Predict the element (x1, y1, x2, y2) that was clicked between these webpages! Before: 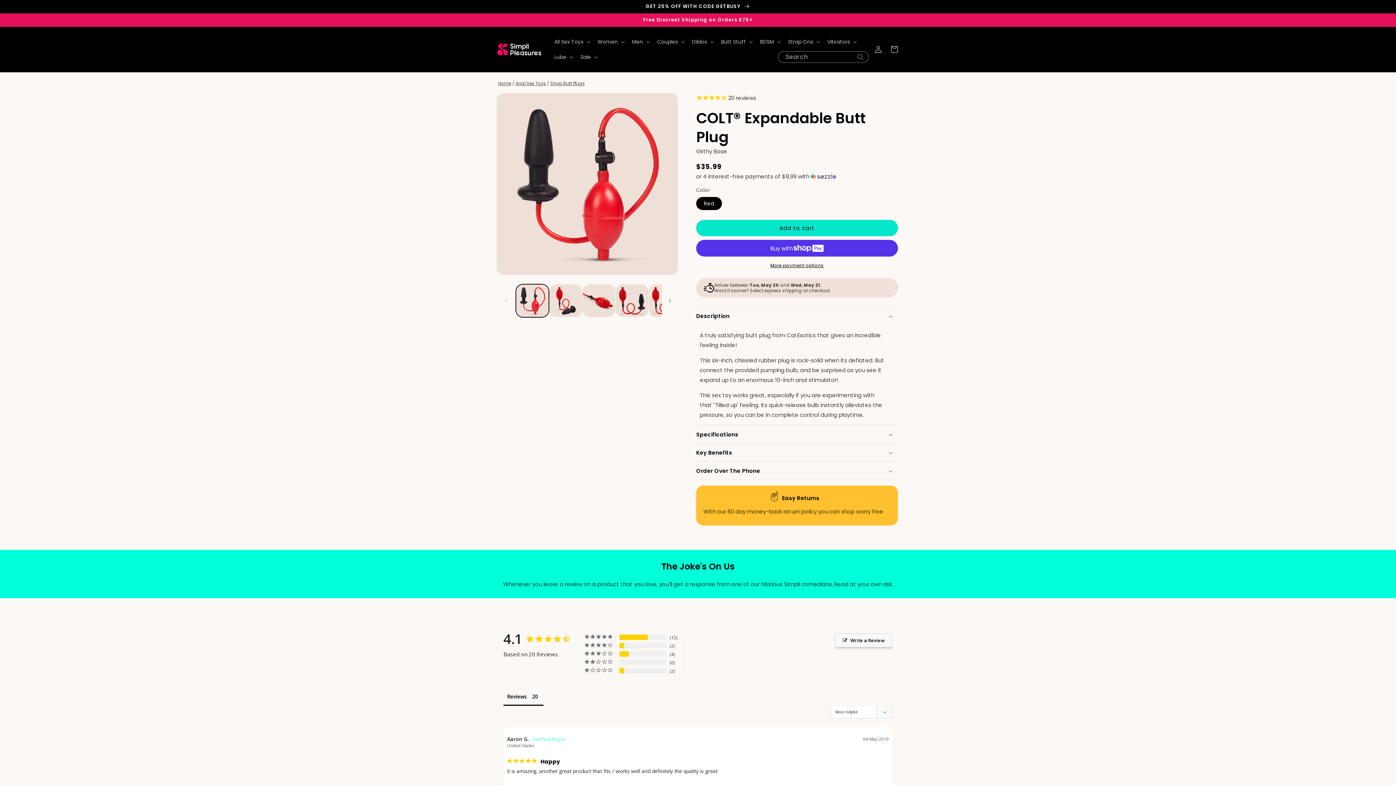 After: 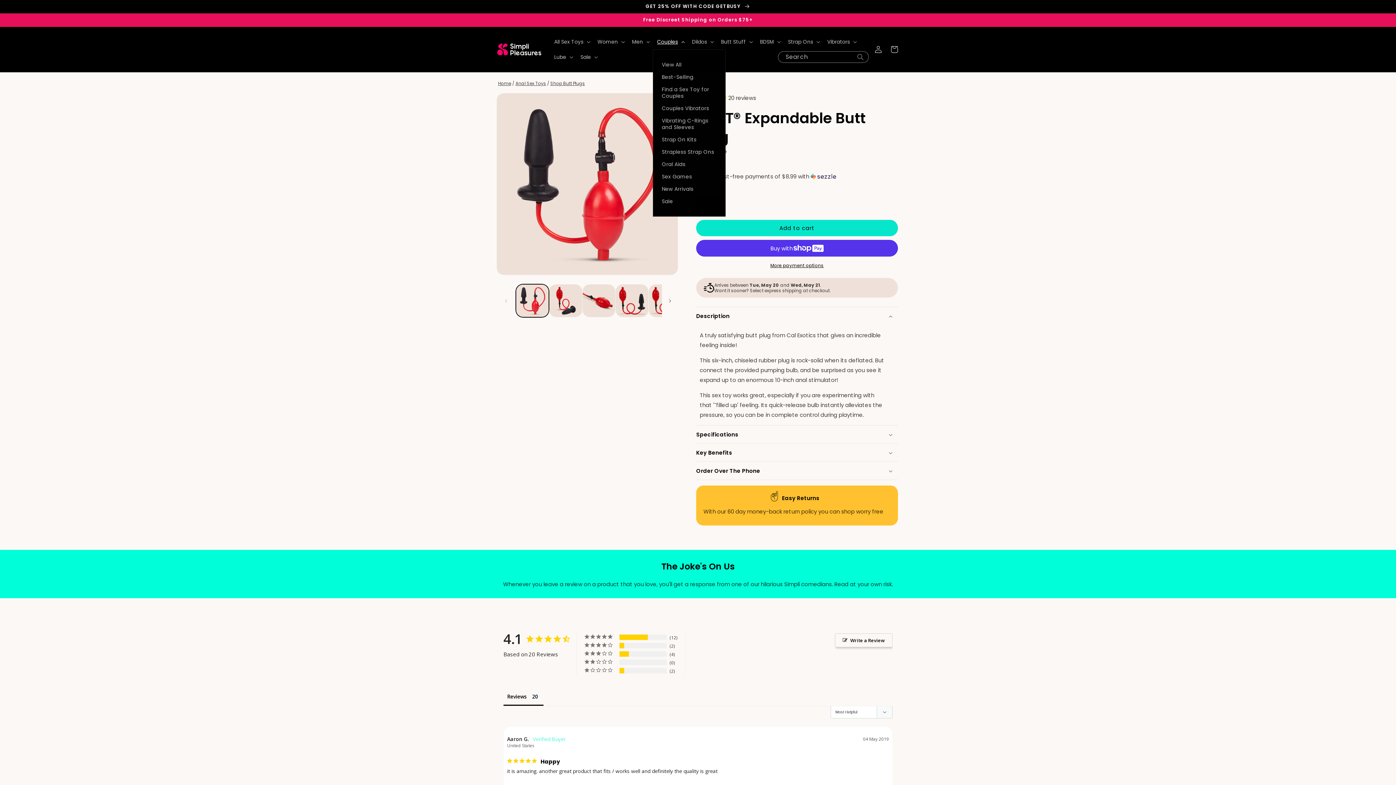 Action: bbox: (652, 34, 687, 49) label: Couples